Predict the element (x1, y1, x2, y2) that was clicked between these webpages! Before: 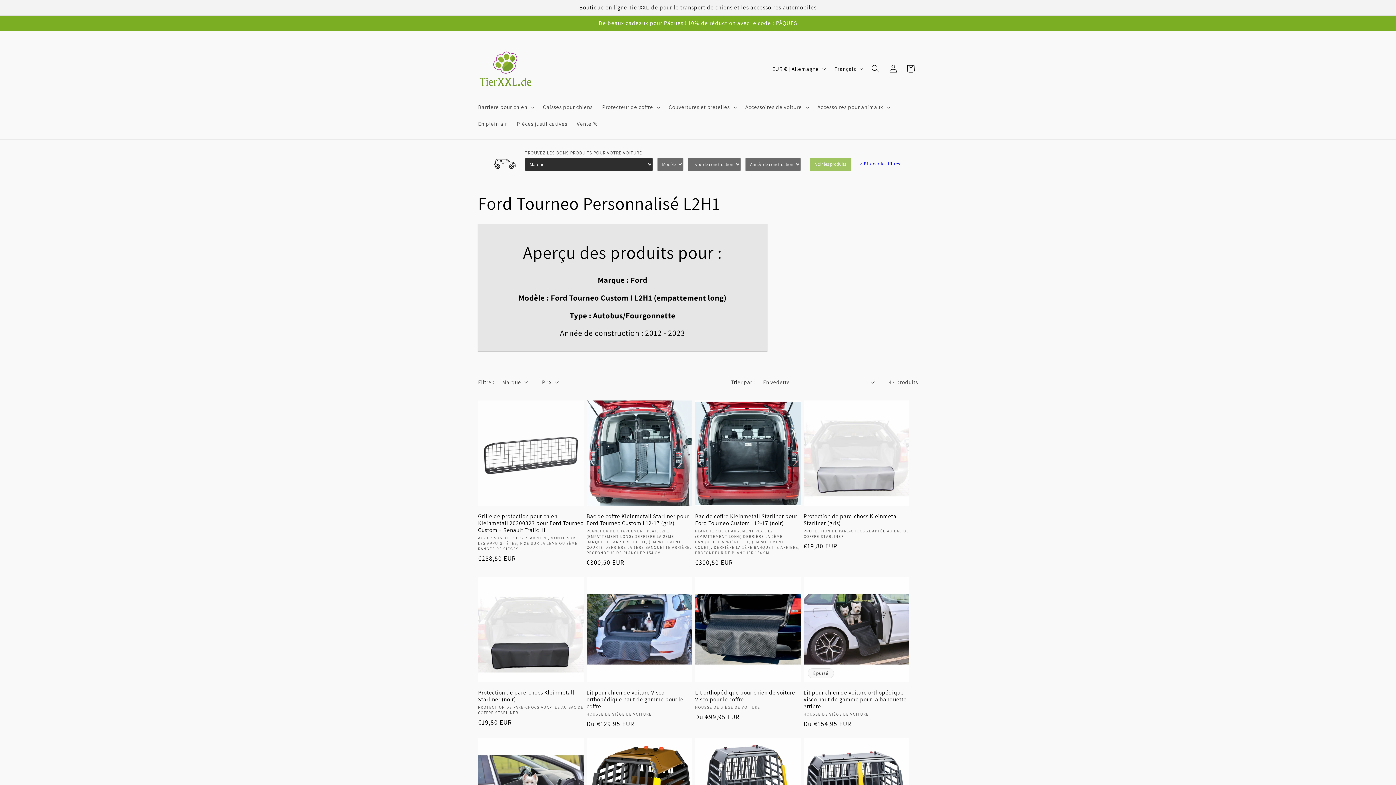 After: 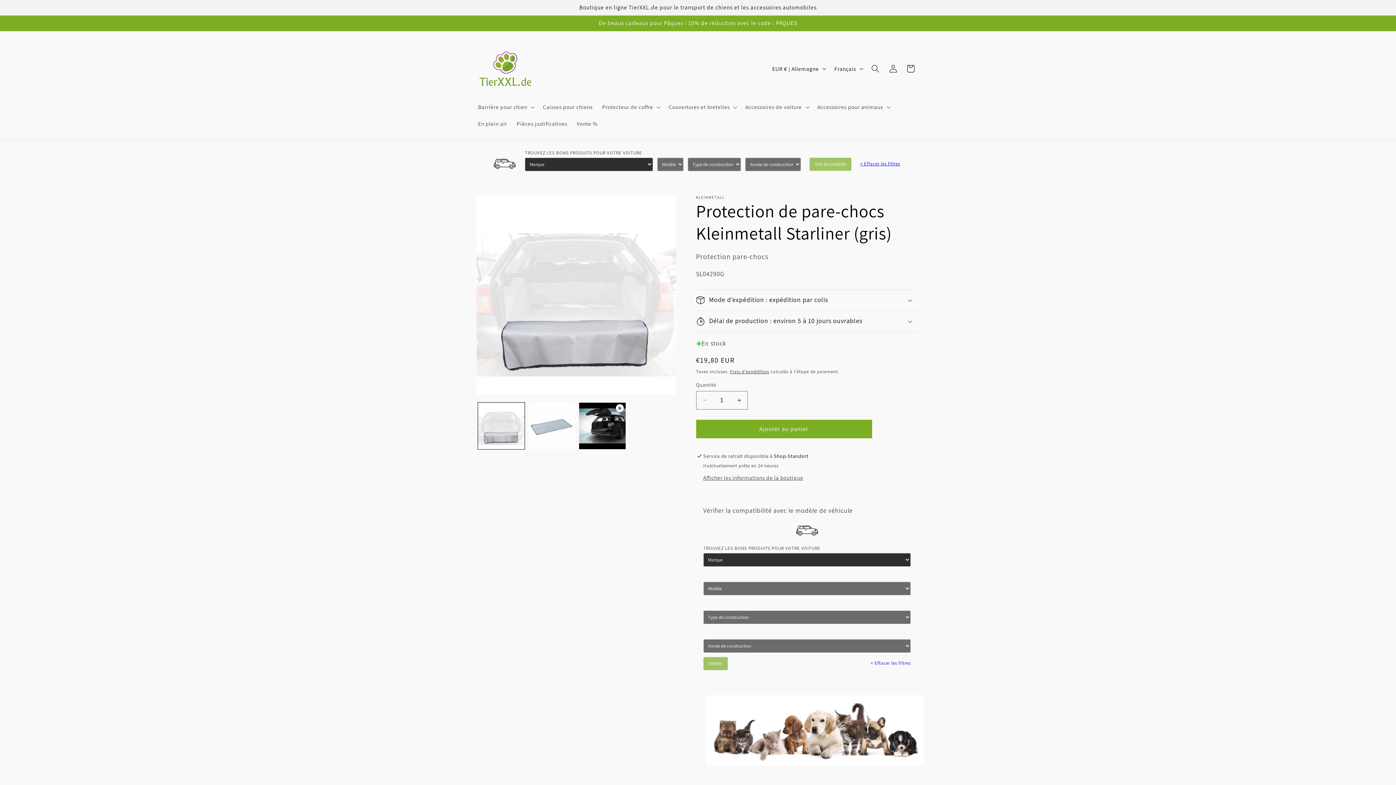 Action: label: Protection de pare-chocs Kleinmetall Starliner (gris) bbox: (803, 513, 909, 526)